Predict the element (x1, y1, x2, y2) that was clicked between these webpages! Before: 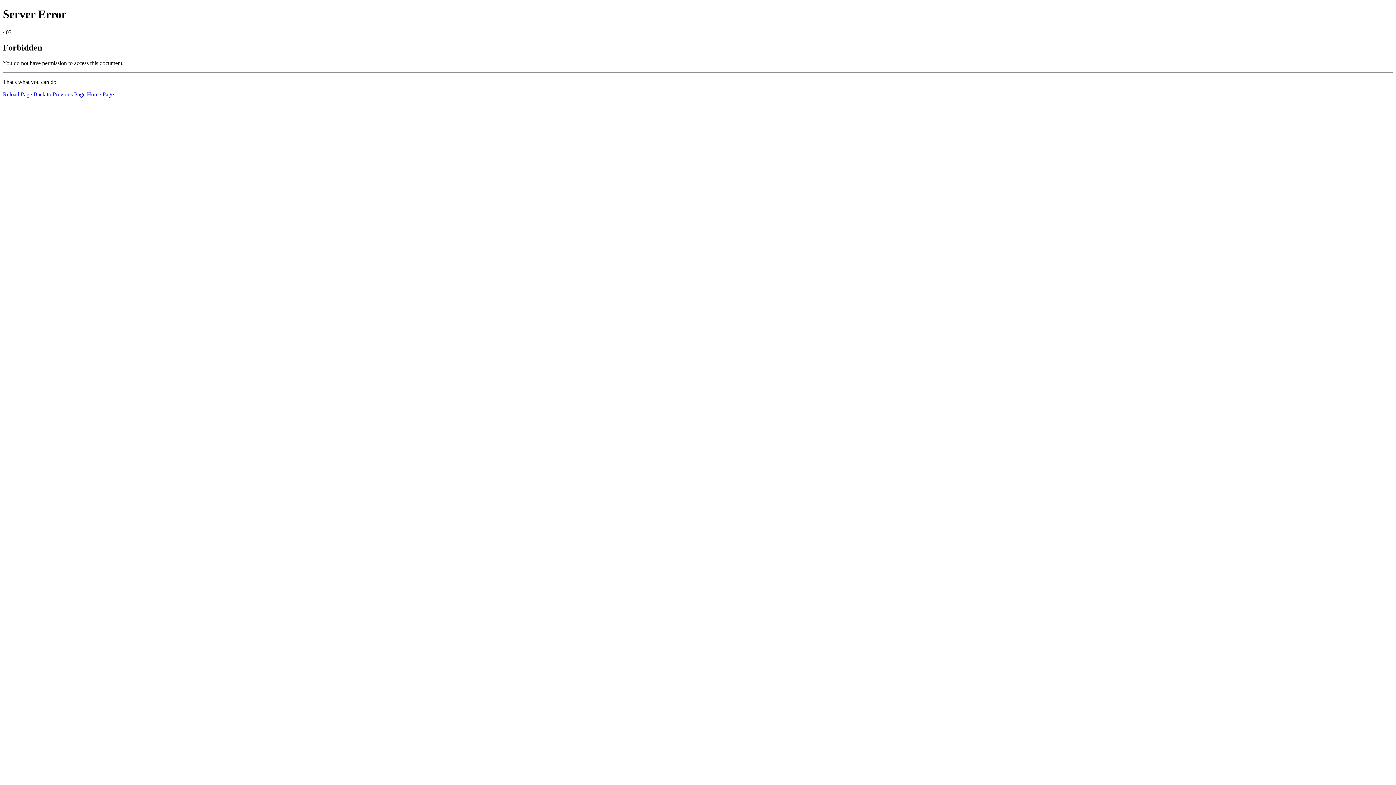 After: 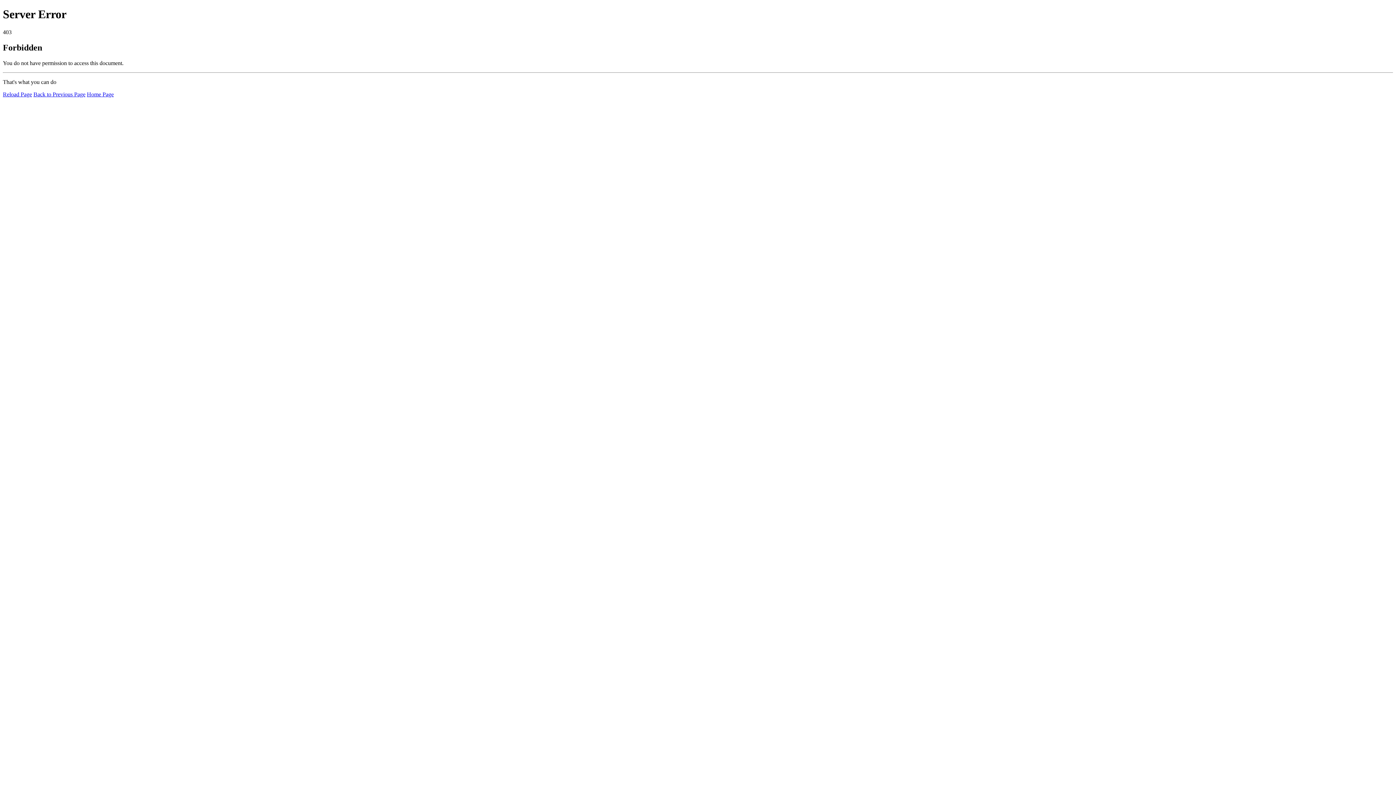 Action: bbox: (86, 91, 113, 97) label: Home Page